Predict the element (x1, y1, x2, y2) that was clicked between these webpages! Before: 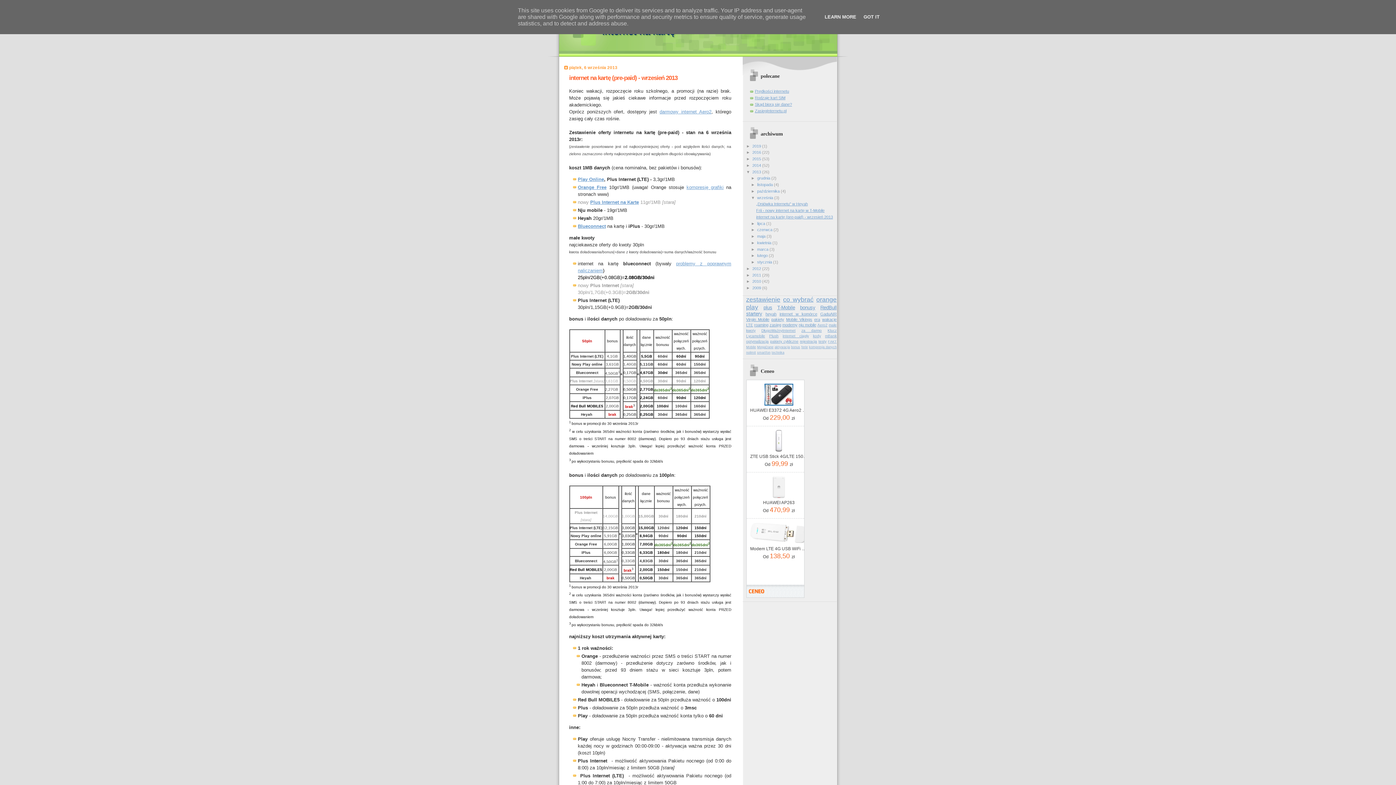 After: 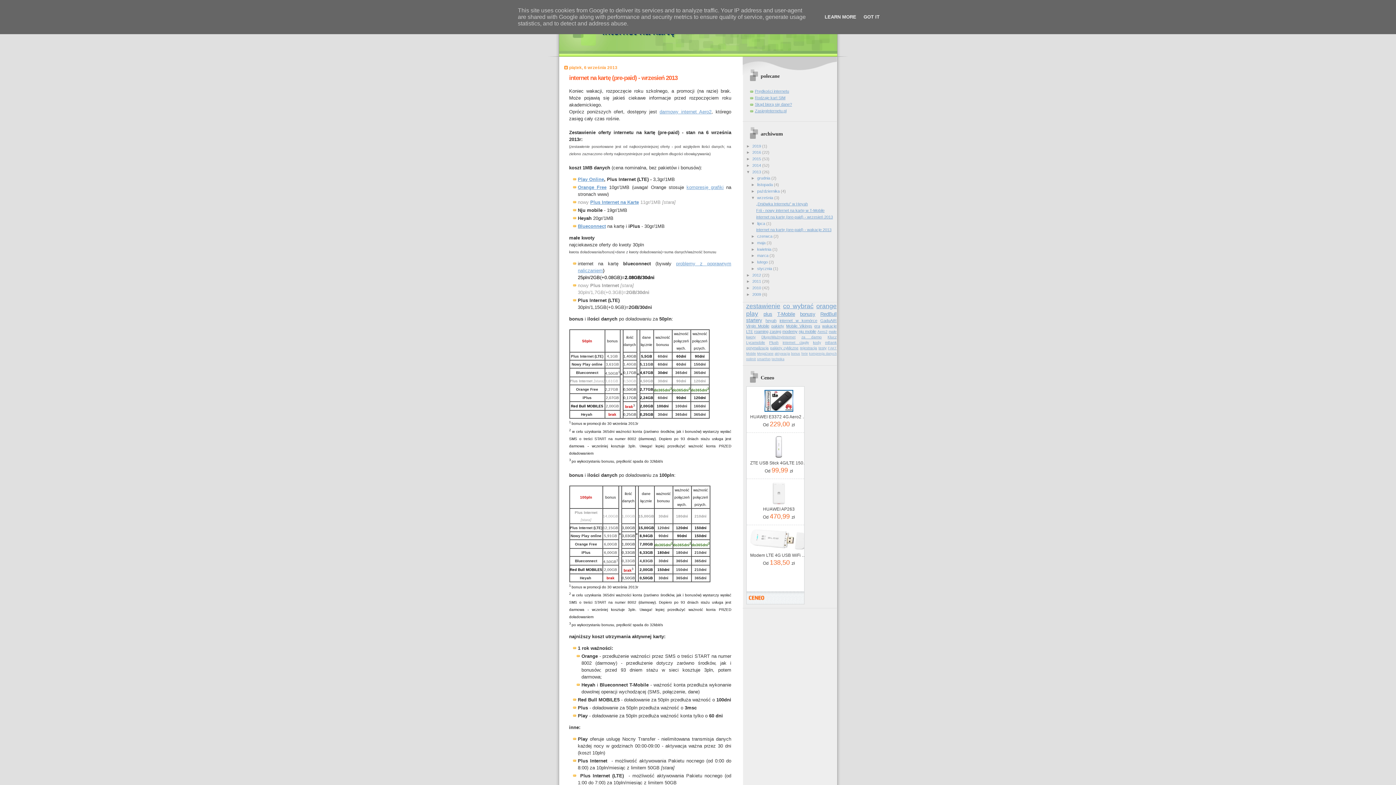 Action: bbox: (751, 221, 757, 225) label: ►  